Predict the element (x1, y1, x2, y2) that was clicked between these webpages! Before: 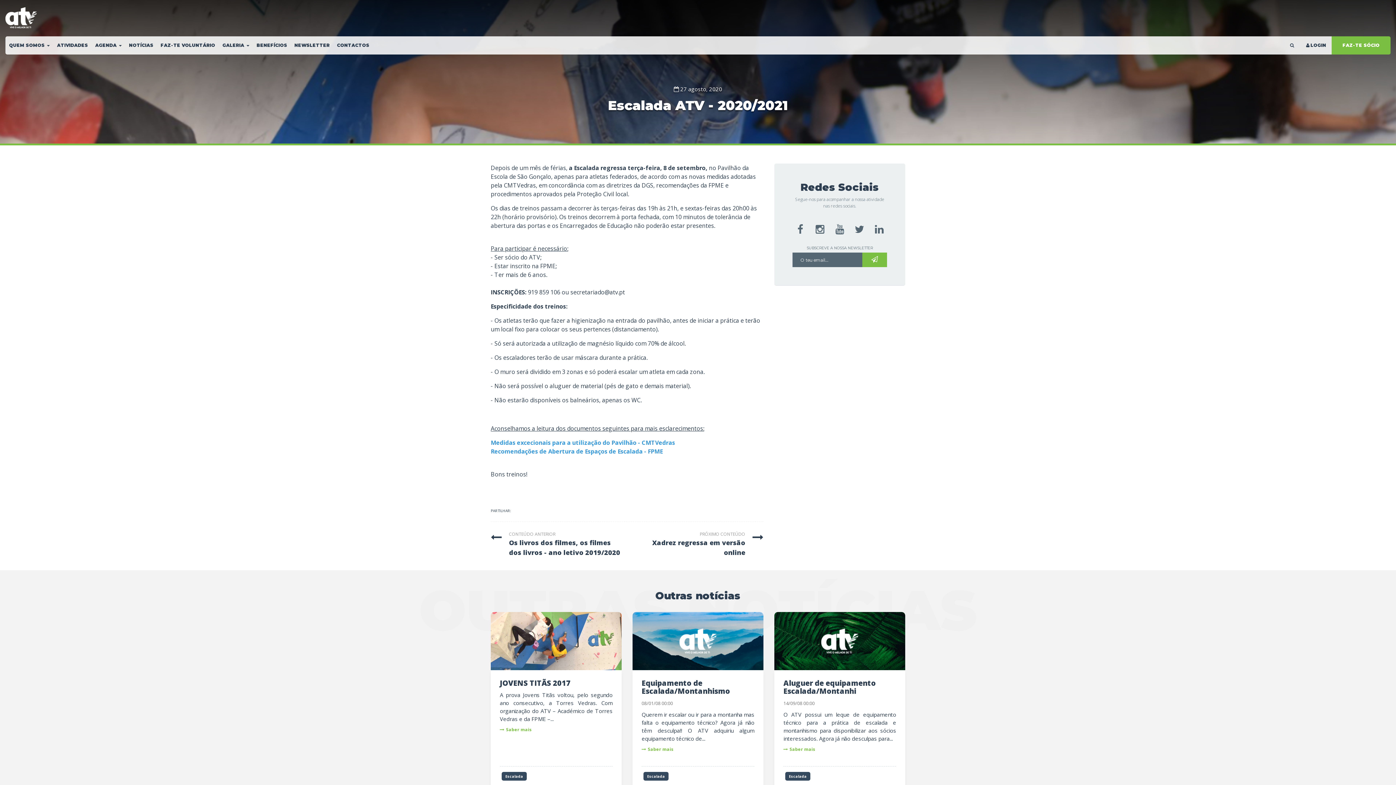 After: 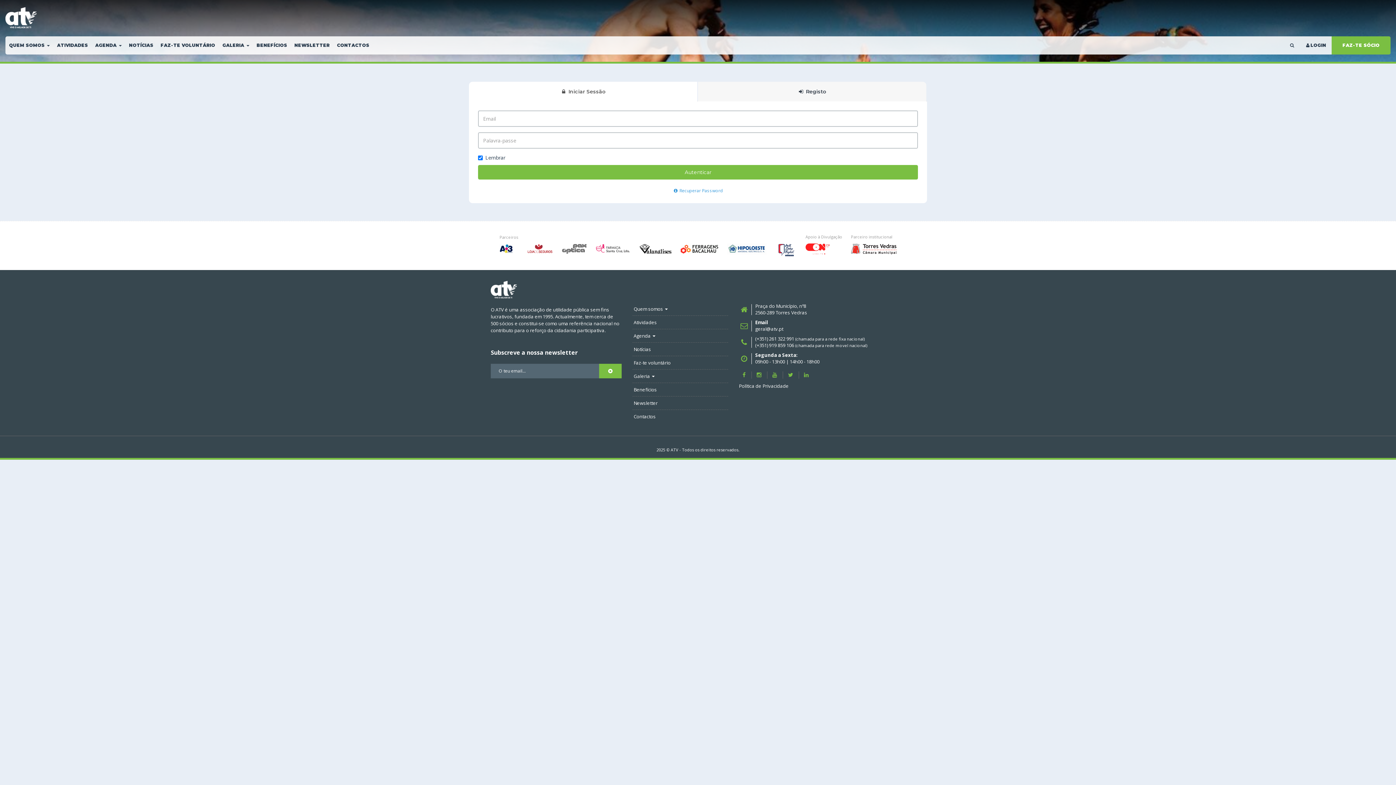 Action: bbox: (1299, 36, 1332, 54) label: LOGIN